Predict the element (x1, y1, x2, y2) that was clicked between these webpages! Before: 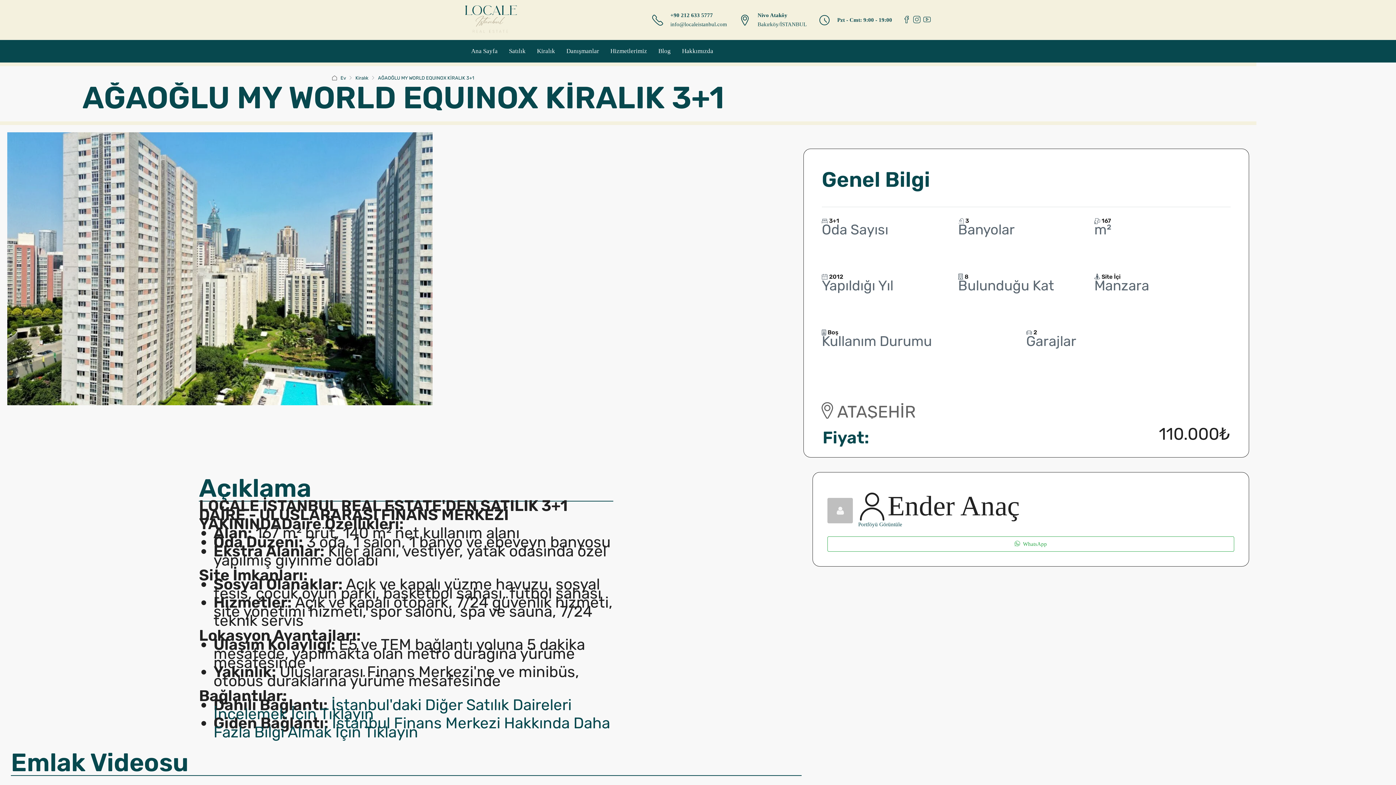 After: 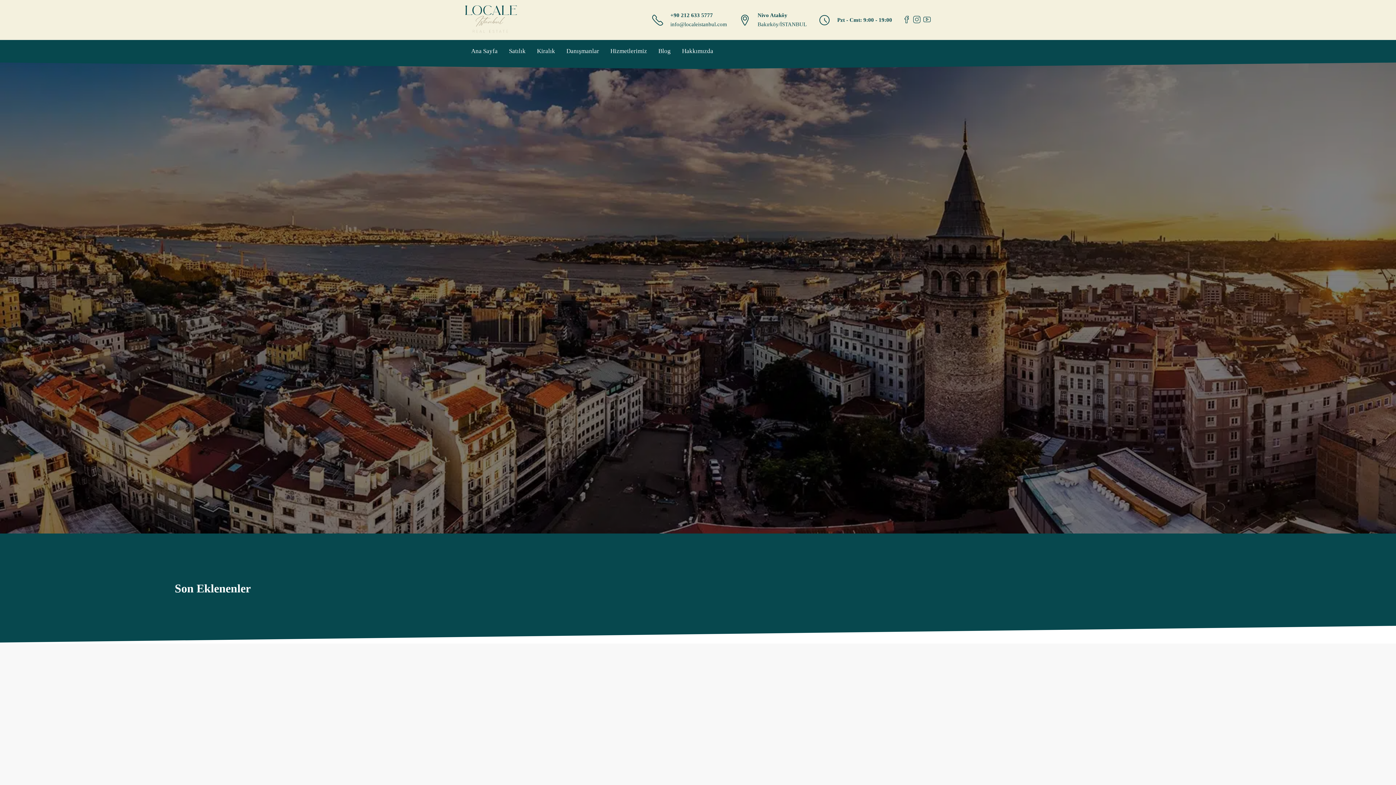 Action: bbox: (213, 696, 571, 723) label: İstanbul'daki Diğer Satılık Daireleri İncelemek İçin Tıklayın